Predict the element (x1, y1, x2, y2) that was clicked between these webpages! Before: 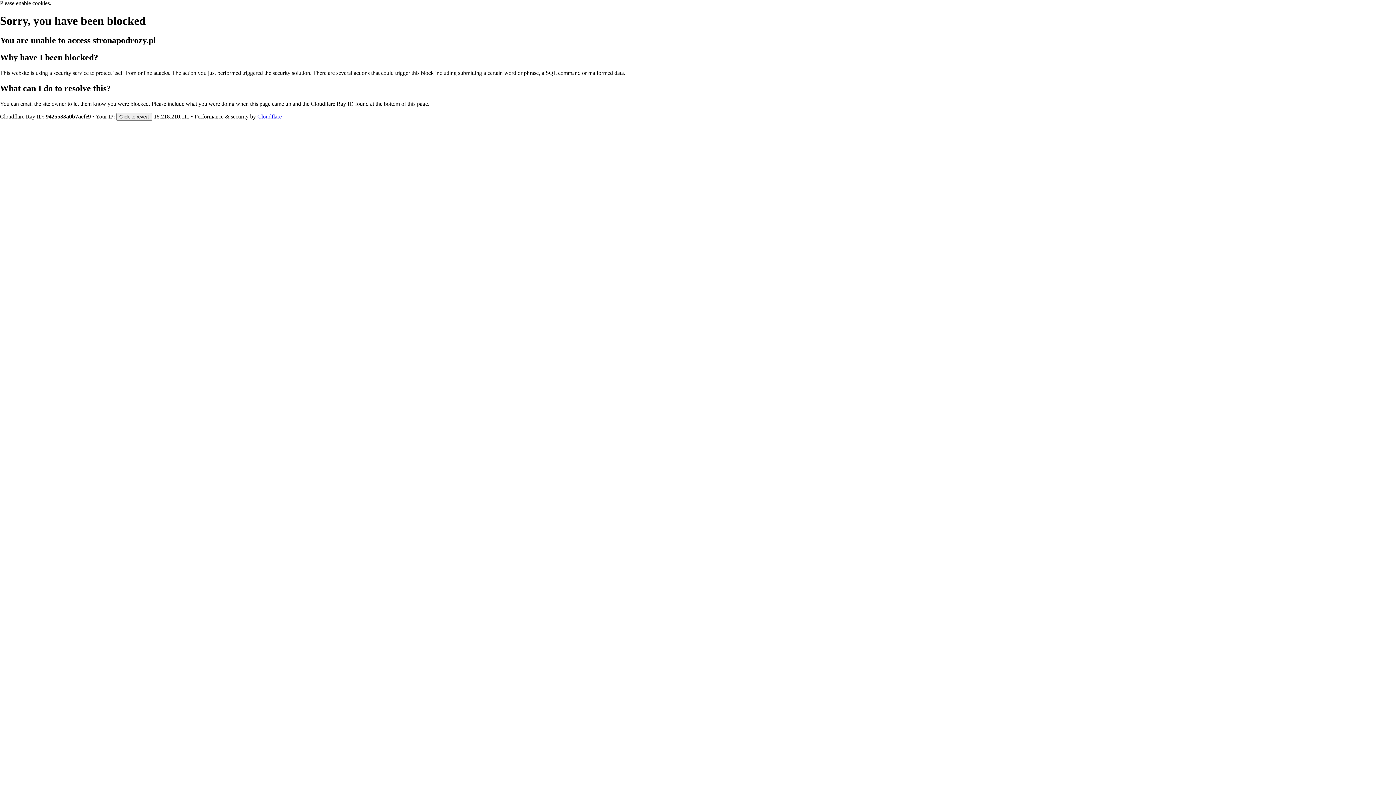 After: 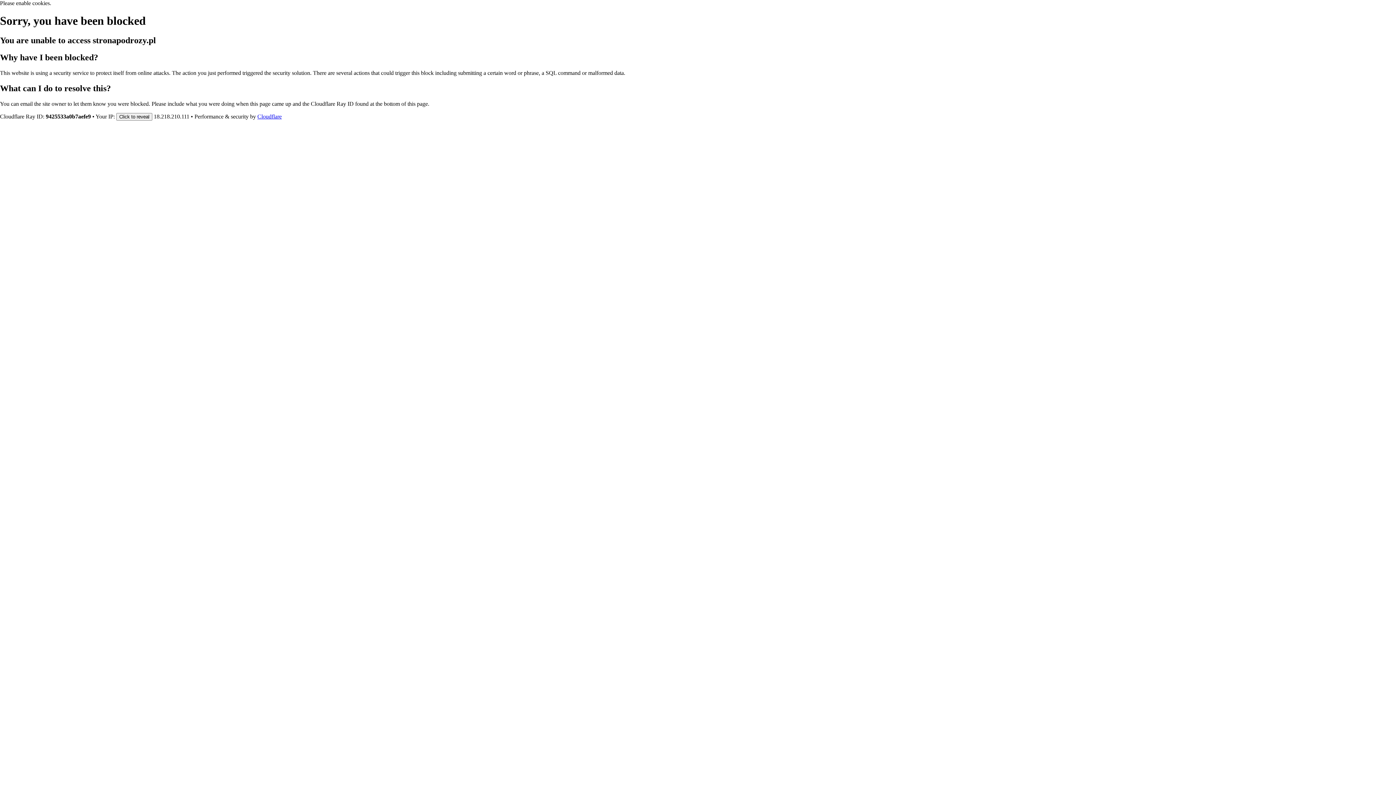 Action: bbox: (257, 113, 281, 119) label: Cloudflare